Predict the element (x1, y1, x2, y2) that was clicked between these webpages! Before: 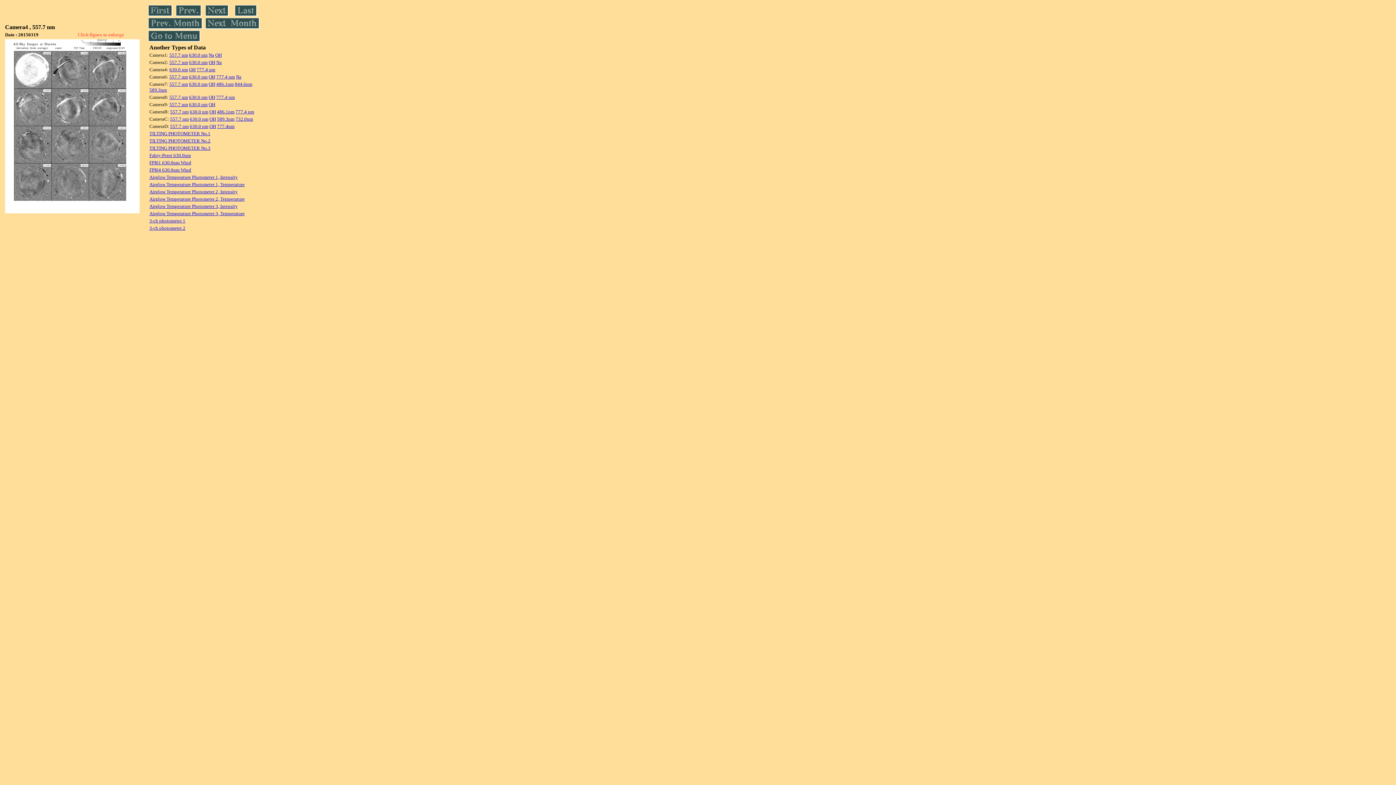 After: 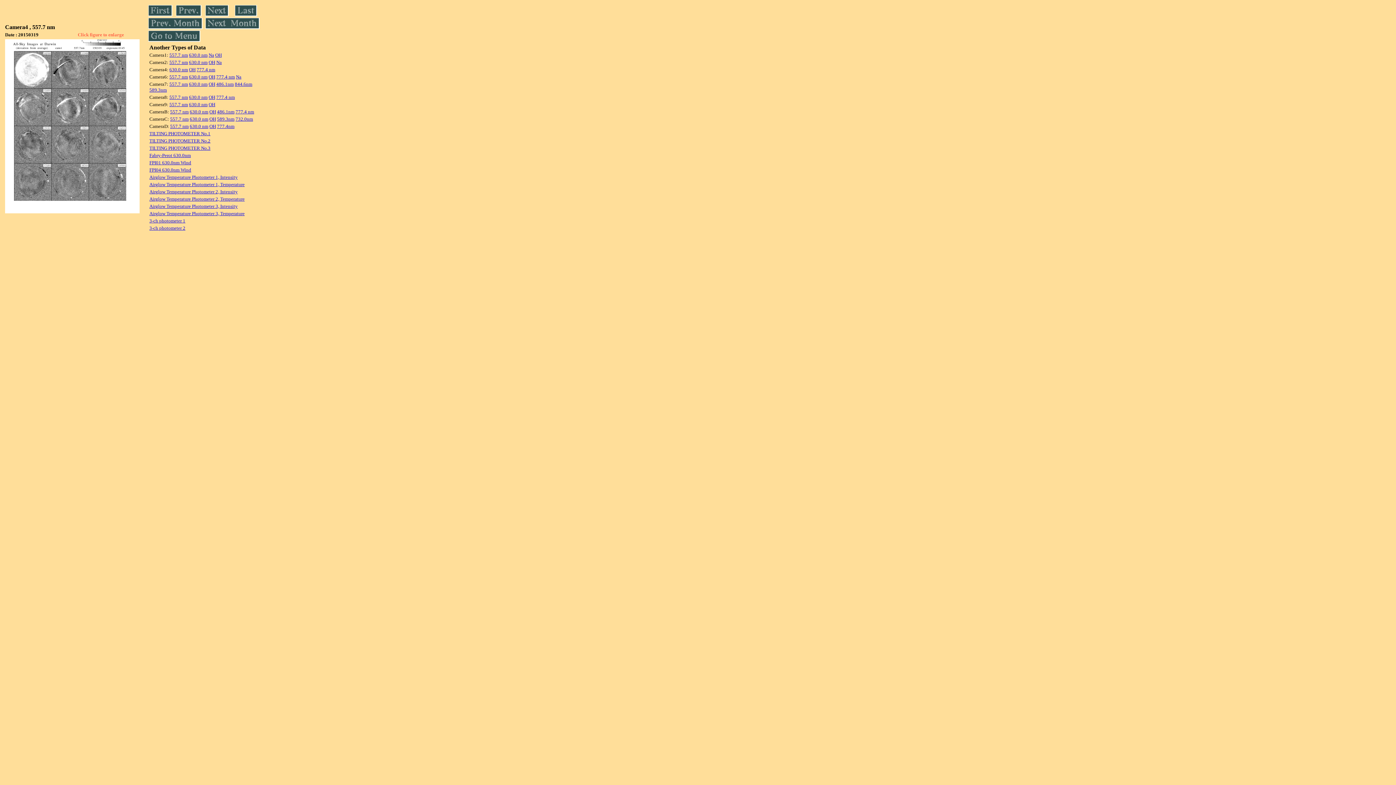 Action: label: Airglow Temperature Photometer 3, Temperature bbox: (149, 210, 244, 216)